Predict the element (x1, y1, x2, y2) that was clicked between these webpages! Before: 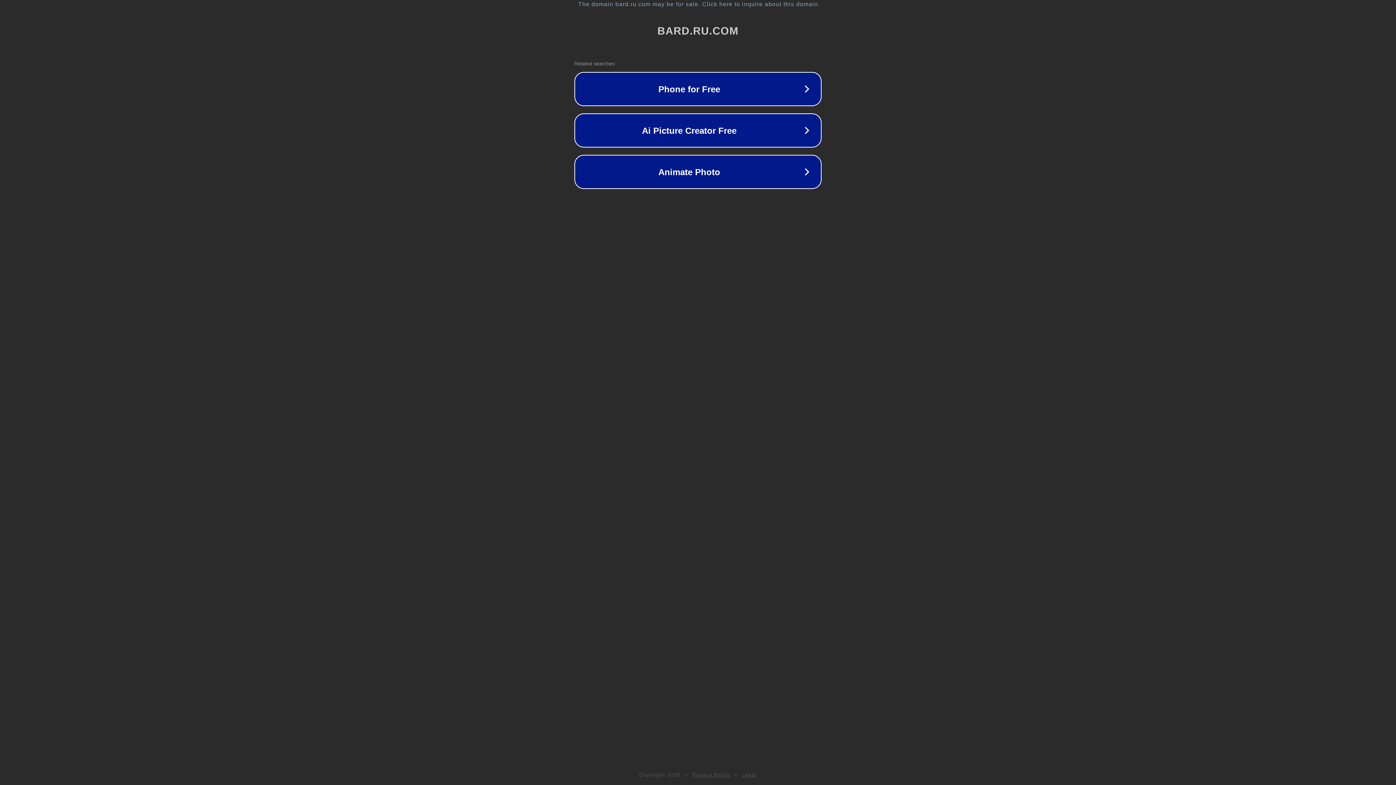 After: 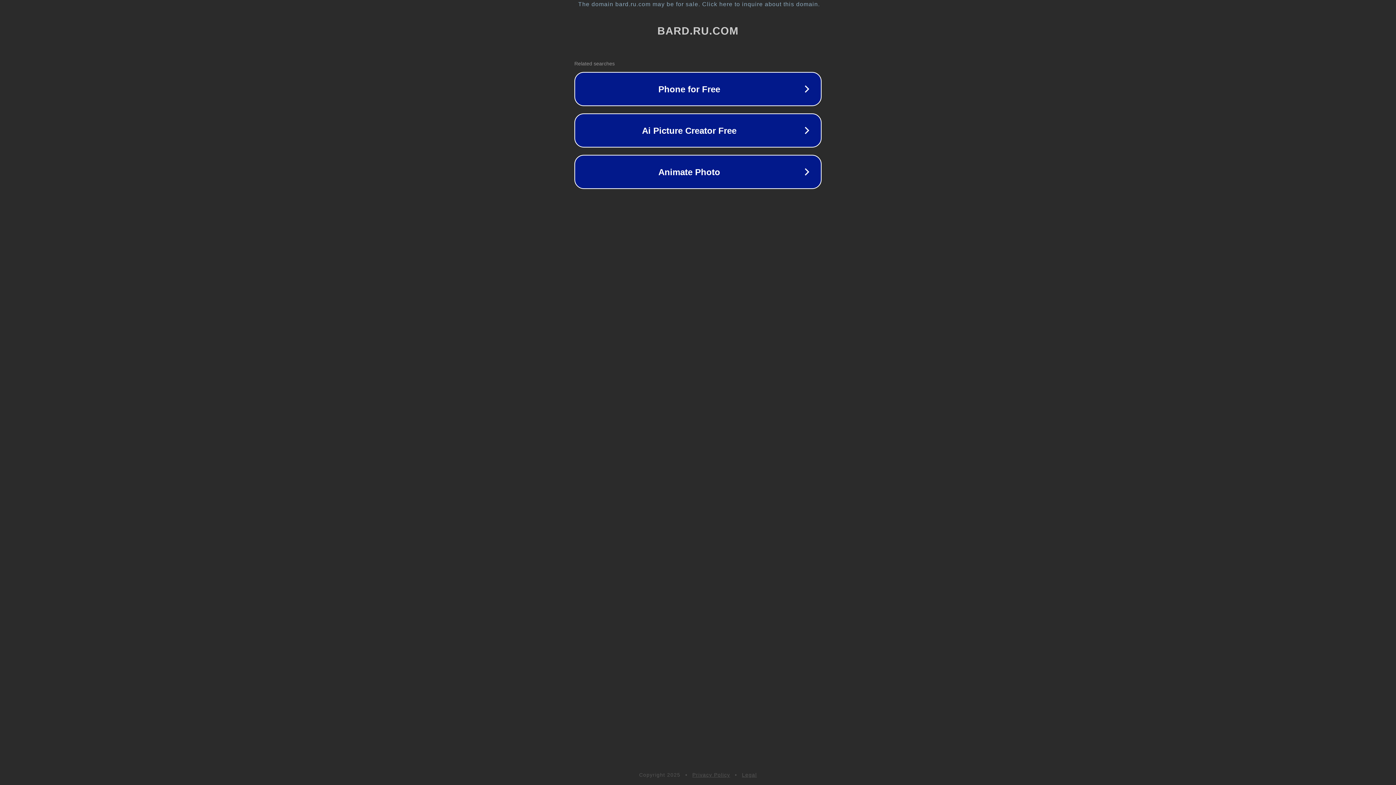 Action: bbox: (692, 772, 730, 778) label: Privacy Policy